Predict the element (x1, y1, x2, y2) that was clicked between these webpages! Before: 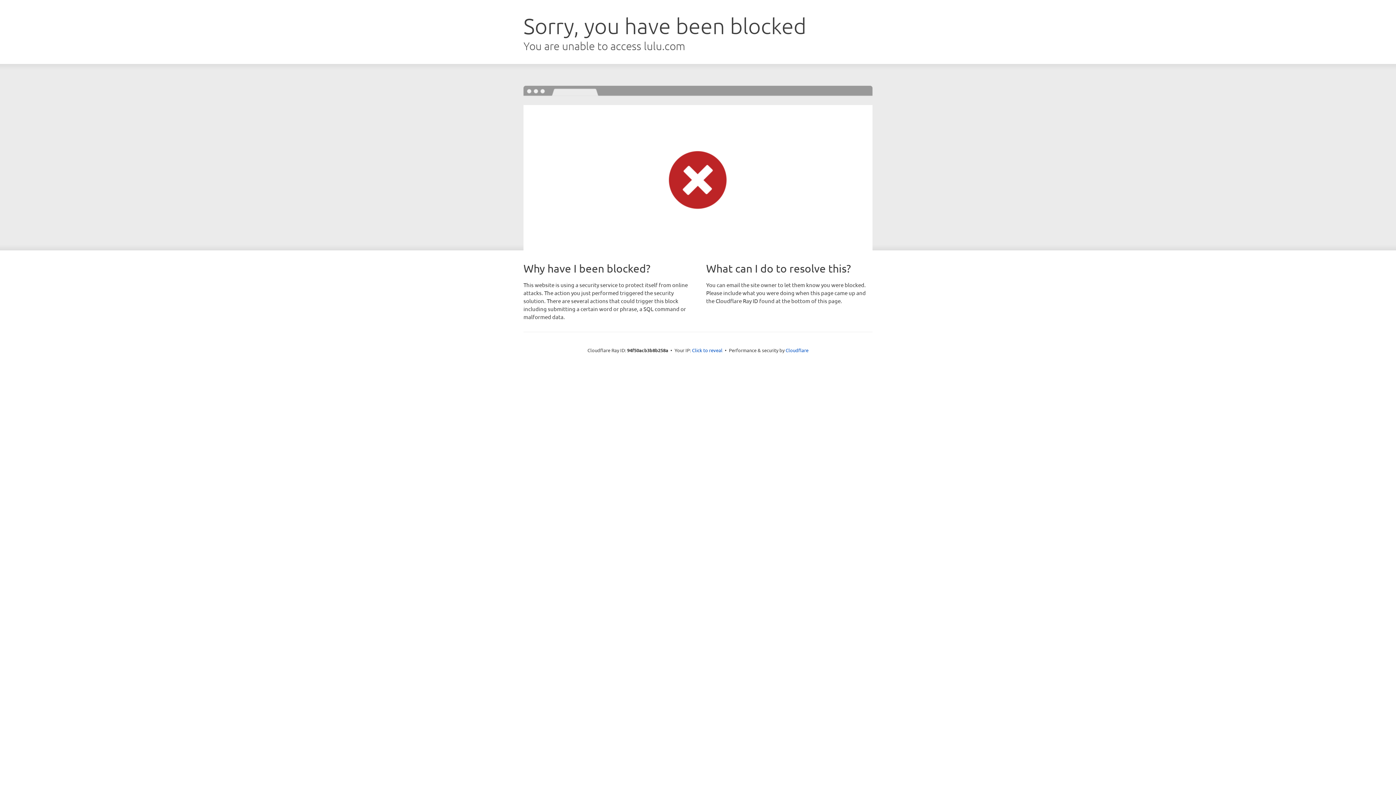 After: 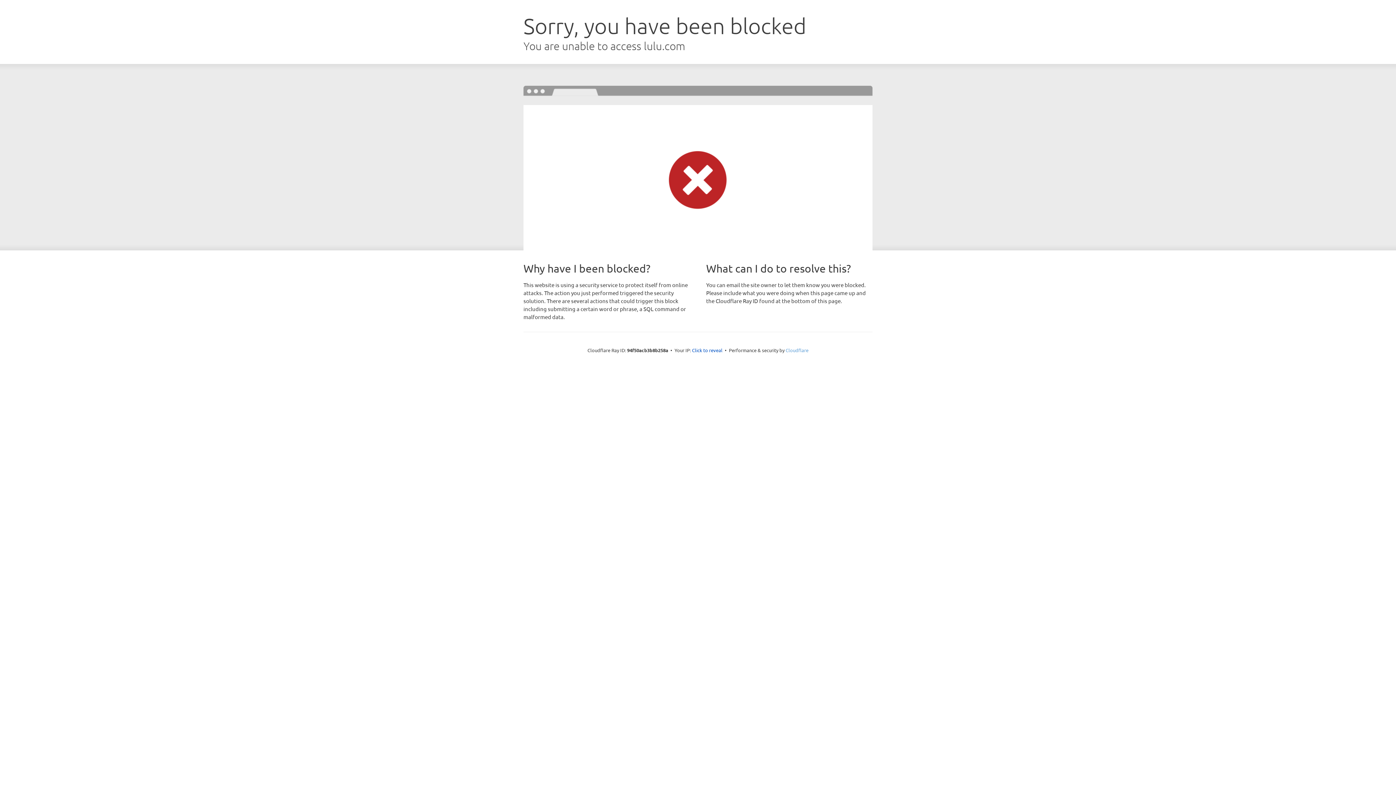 Action: label: Cloudflare bbox: (785, 347, 808, 353)